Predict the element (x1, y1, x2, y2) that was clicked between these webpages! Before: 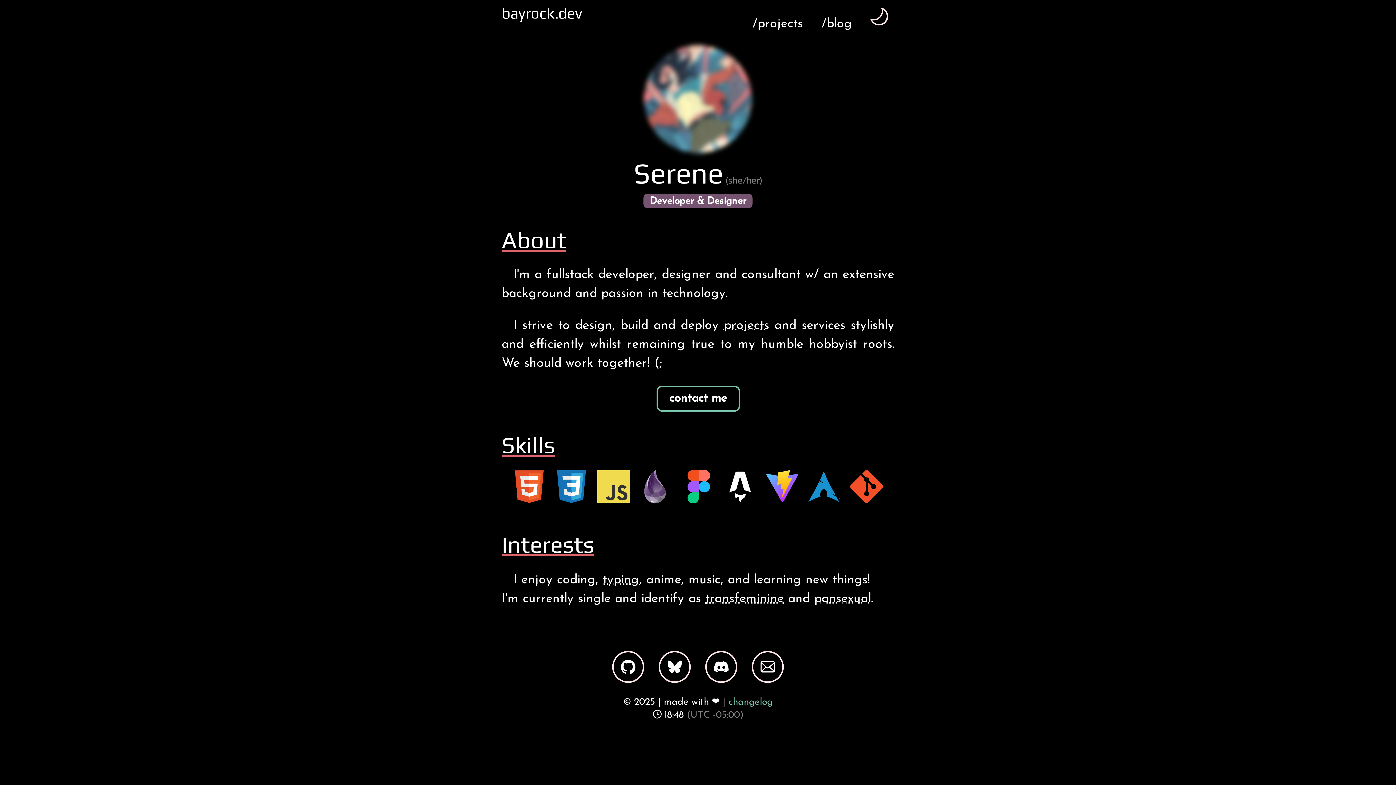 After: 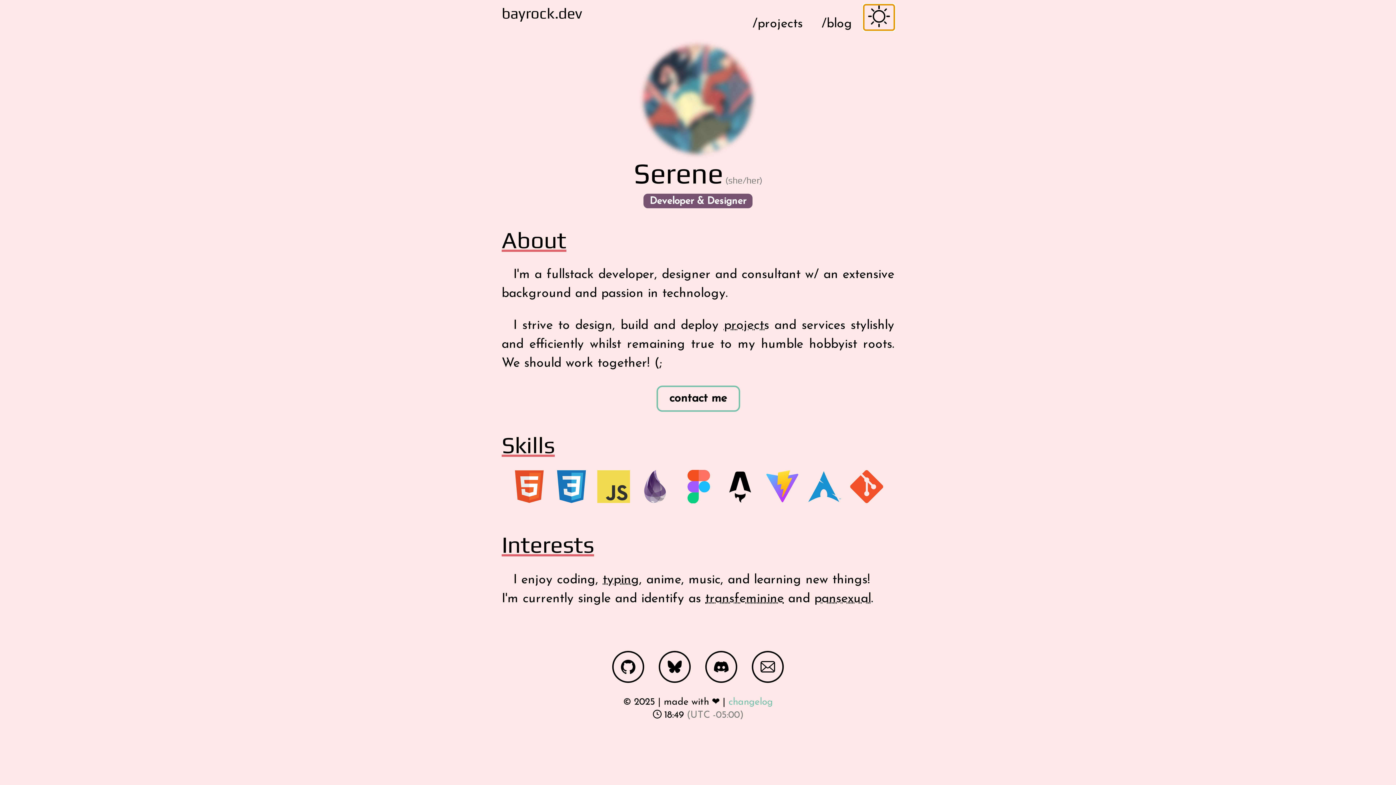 Action: bbox: (864, 4, 894, 30)